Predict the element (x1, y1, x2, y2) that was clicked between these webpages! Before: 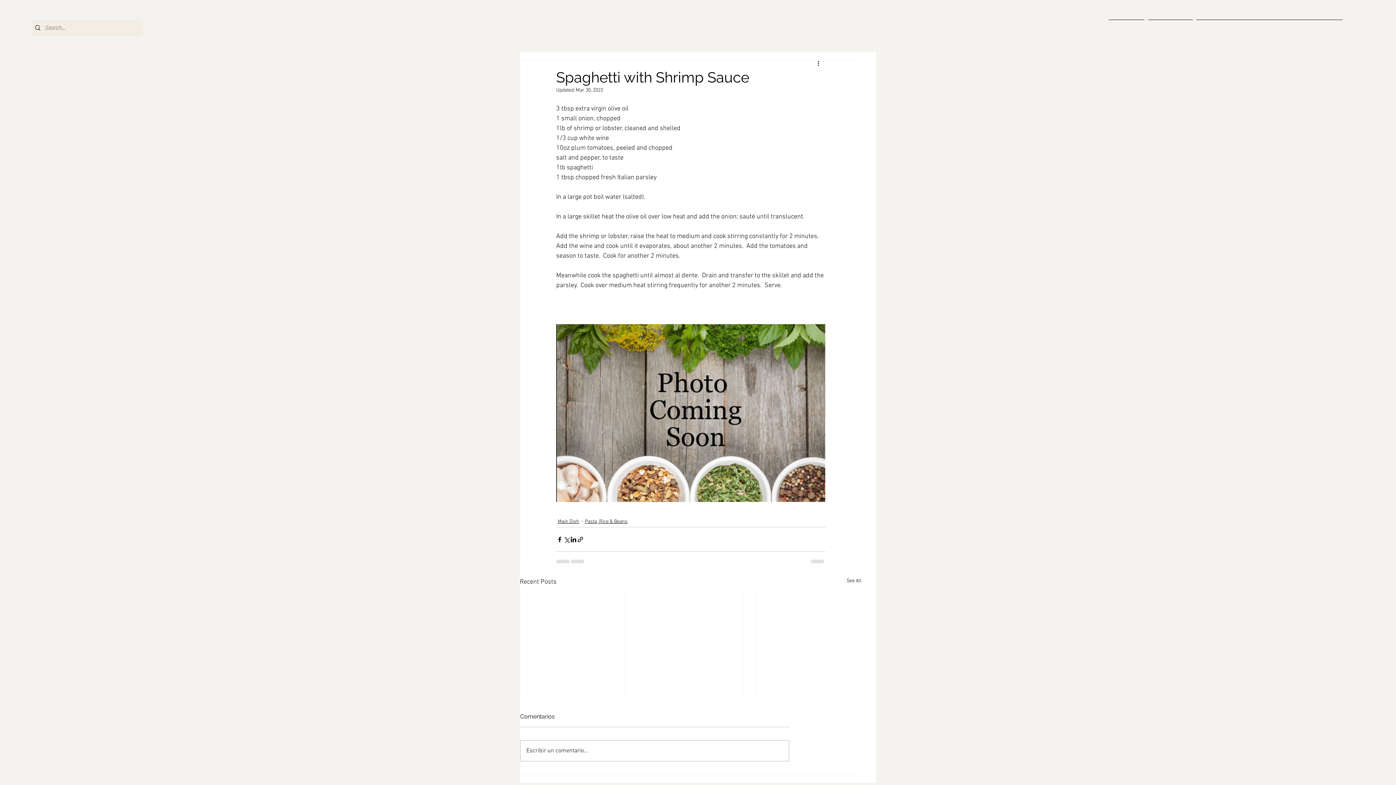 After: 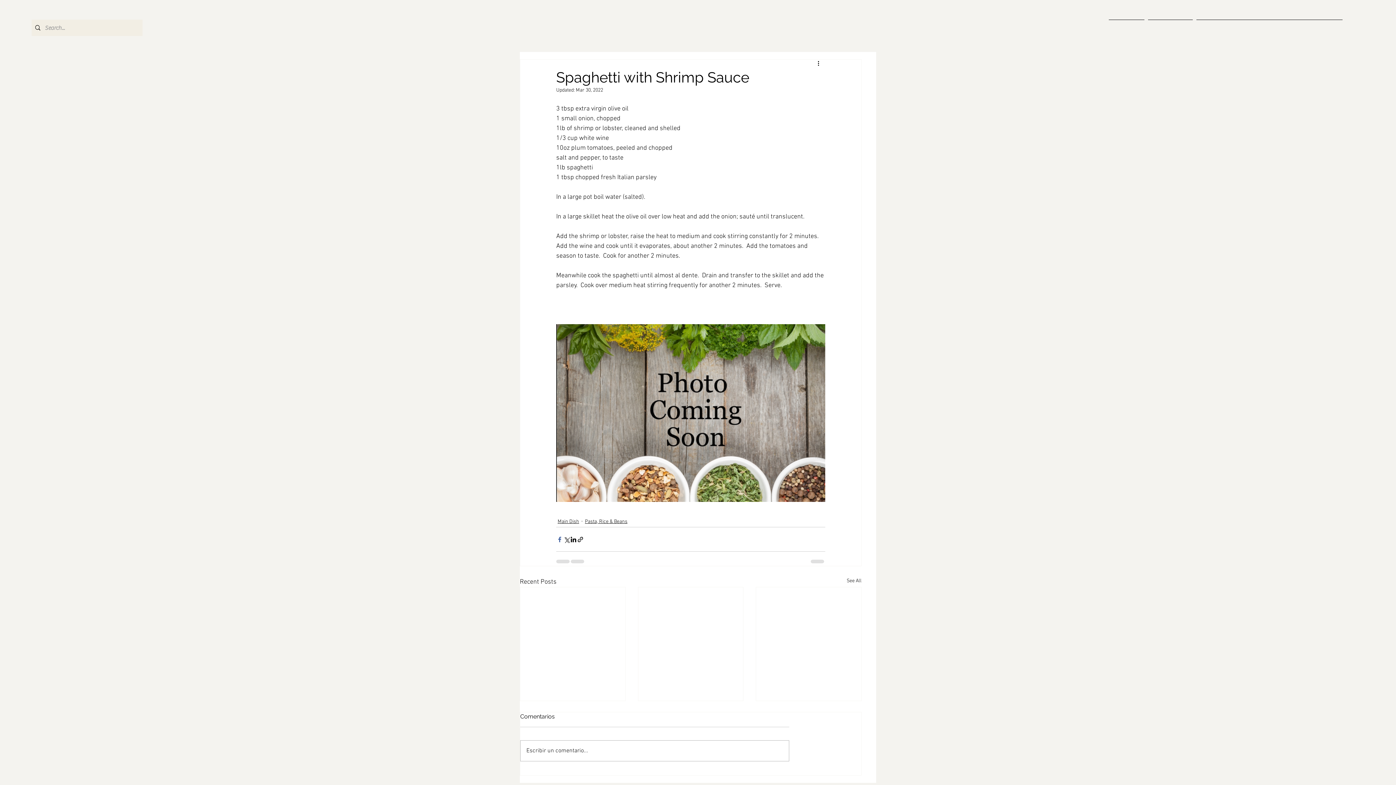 Action: label: Share via Facebook bbox: (556, 536, 563, 543)